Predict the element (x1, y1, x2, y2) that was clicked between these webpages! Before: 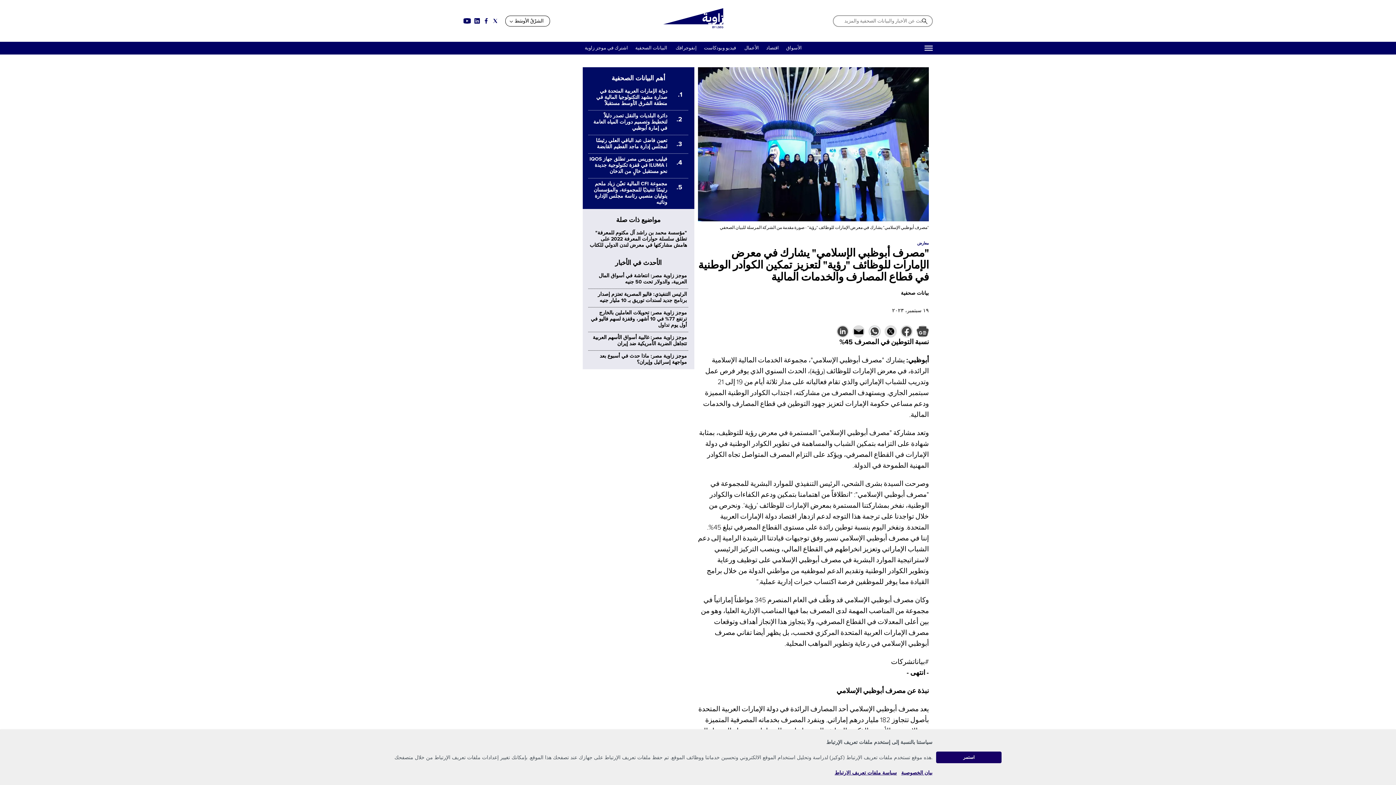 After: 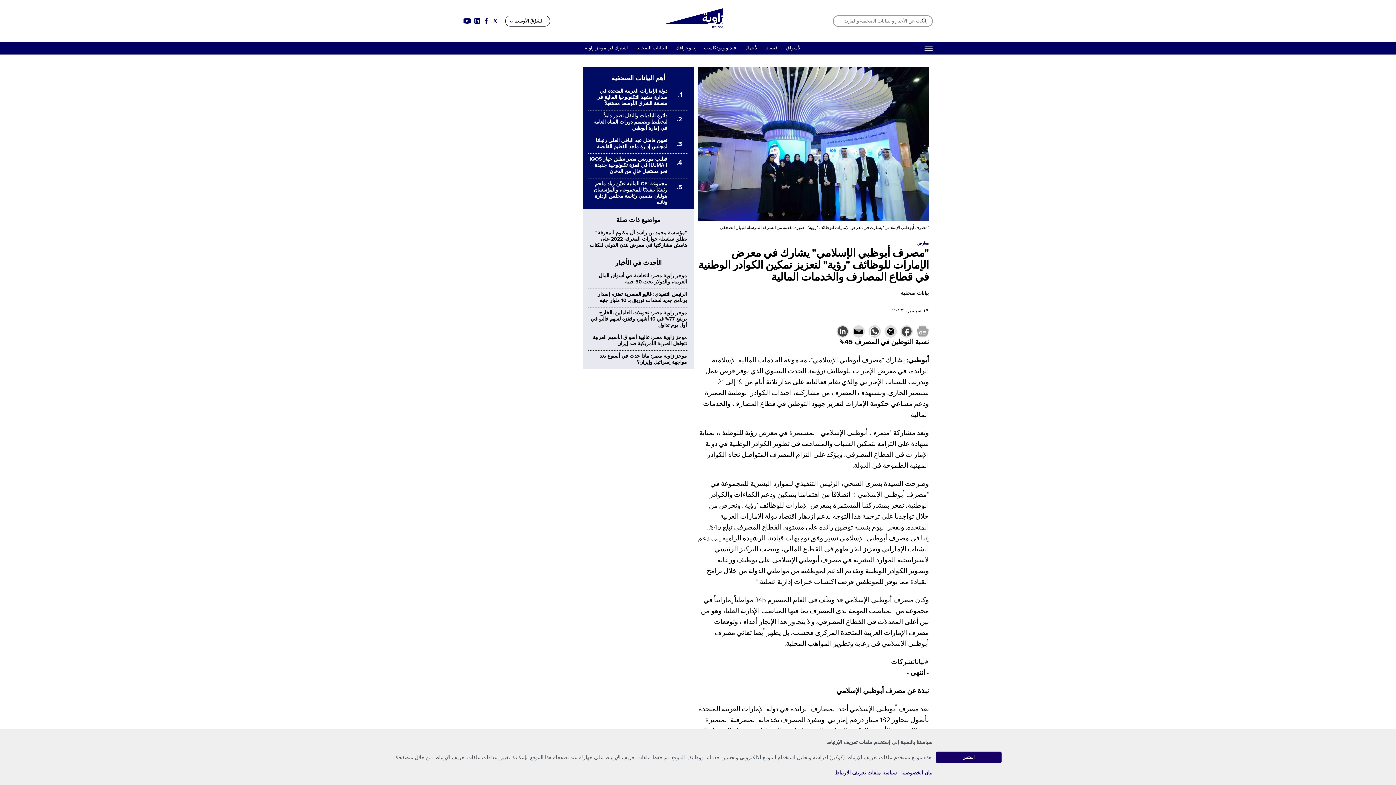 Action: bbox: (916, 325, 929, 337)